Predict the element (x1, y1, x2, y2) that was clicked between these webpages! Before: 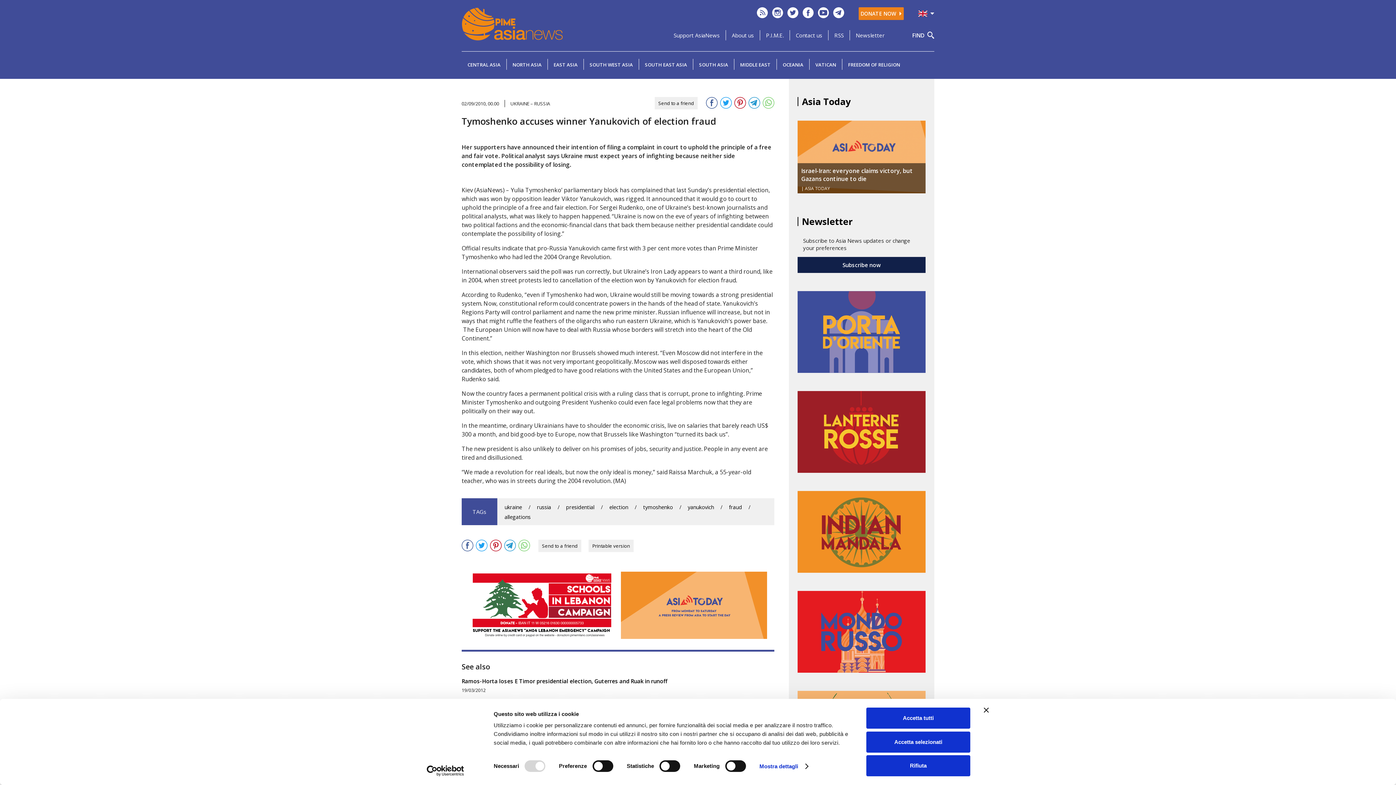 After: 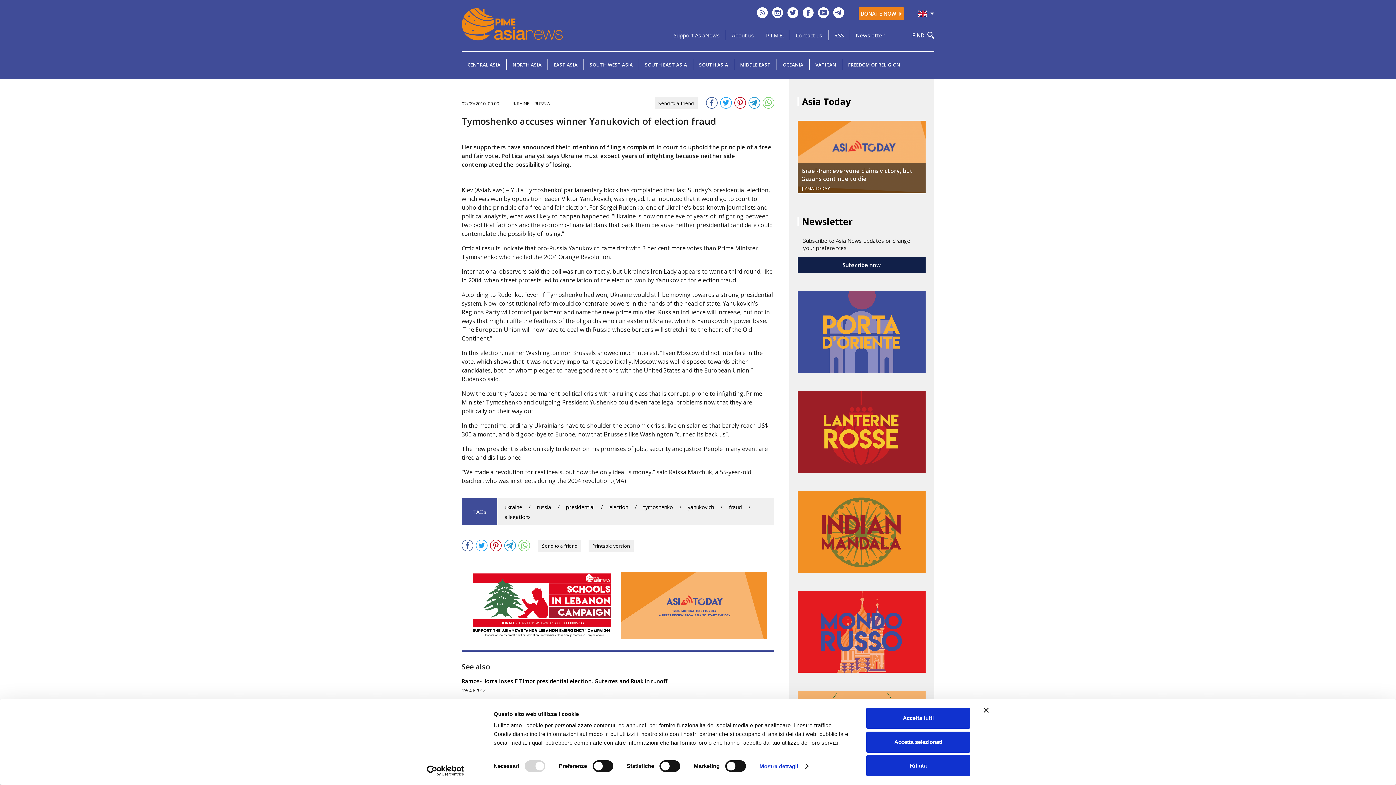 Action: bbox: (705, 102, 717, 110)